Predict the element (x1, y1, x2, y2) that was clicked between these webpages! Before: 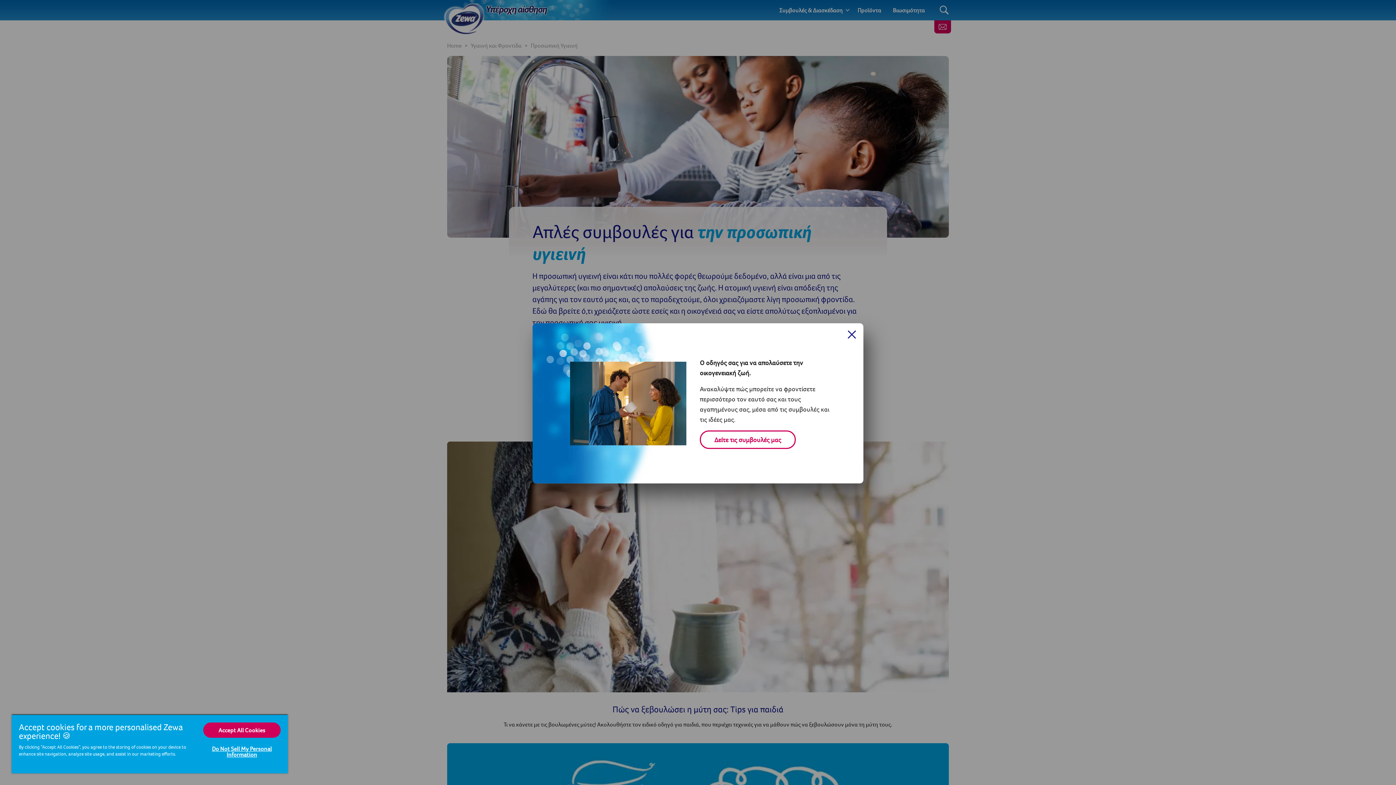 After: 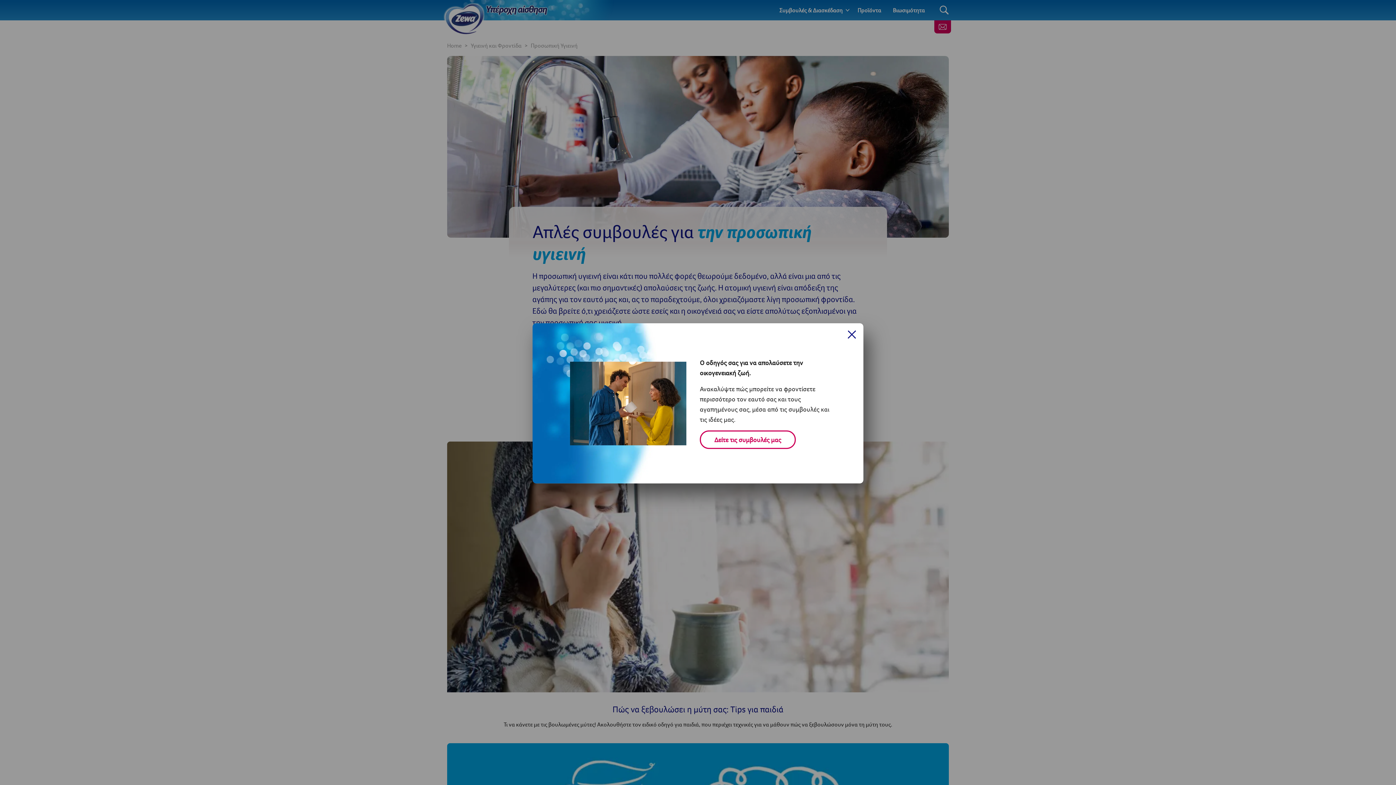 Action: label: Accept All Cookies bbox: (203, 722, 280, 738)